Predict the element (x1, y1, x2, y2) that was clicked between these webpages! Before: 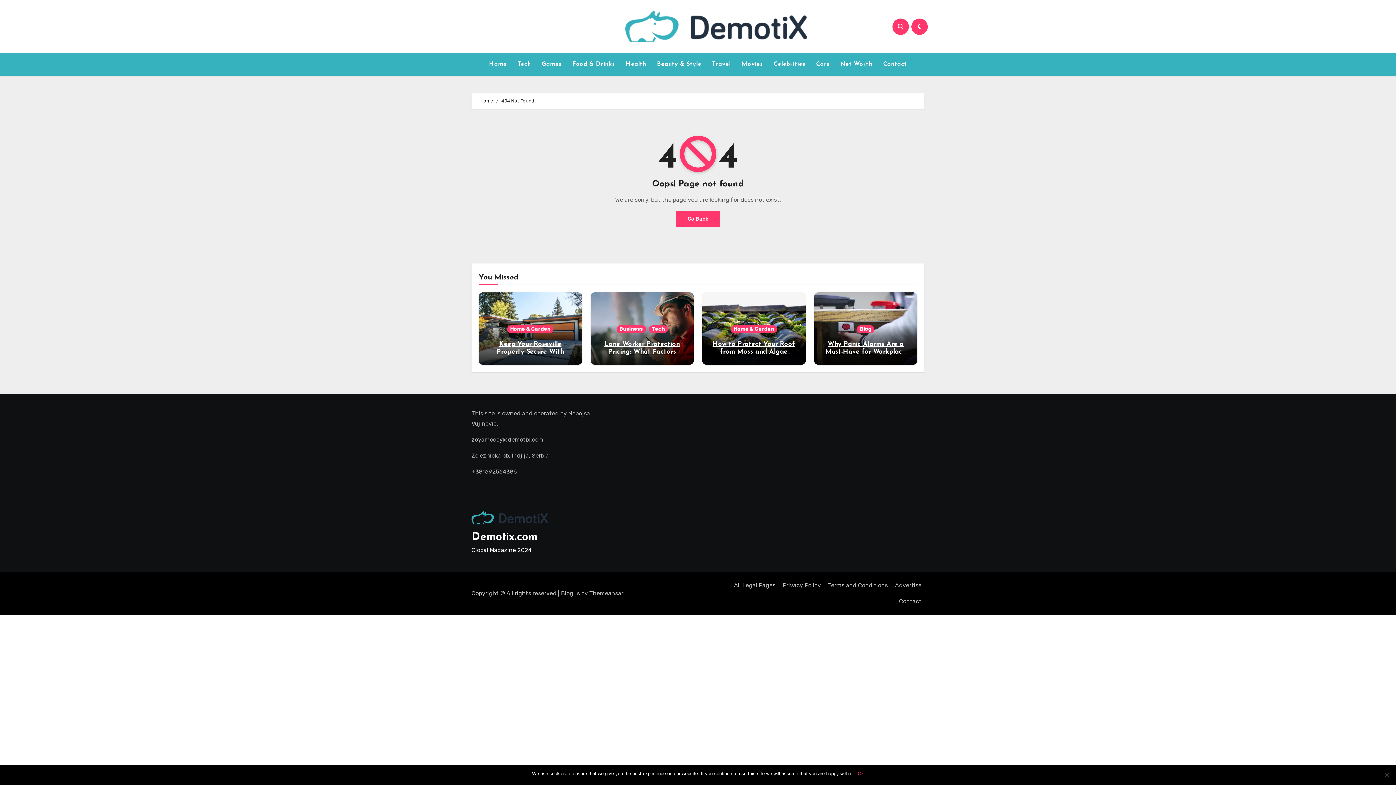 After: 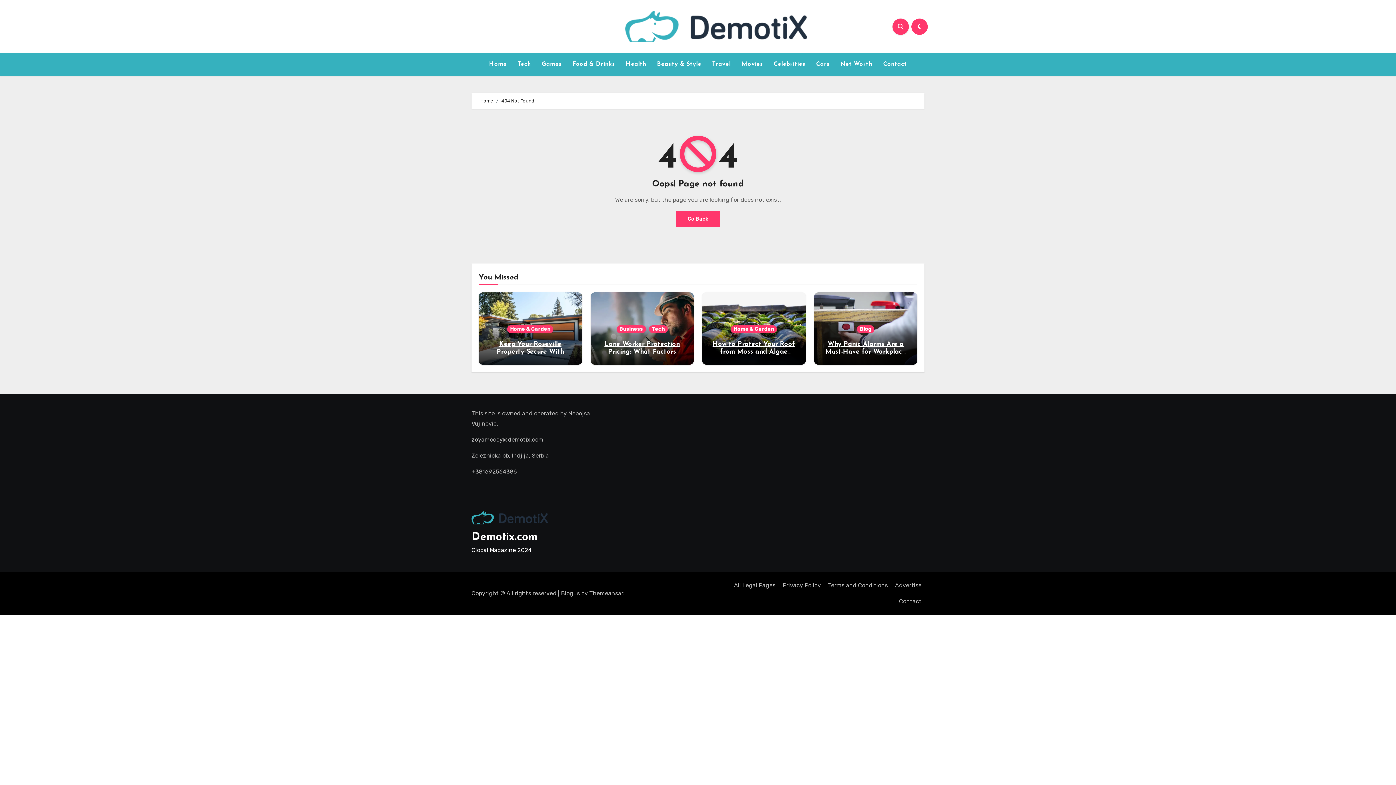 Action: label: Ok bbox: (858, 770, 864, 777)